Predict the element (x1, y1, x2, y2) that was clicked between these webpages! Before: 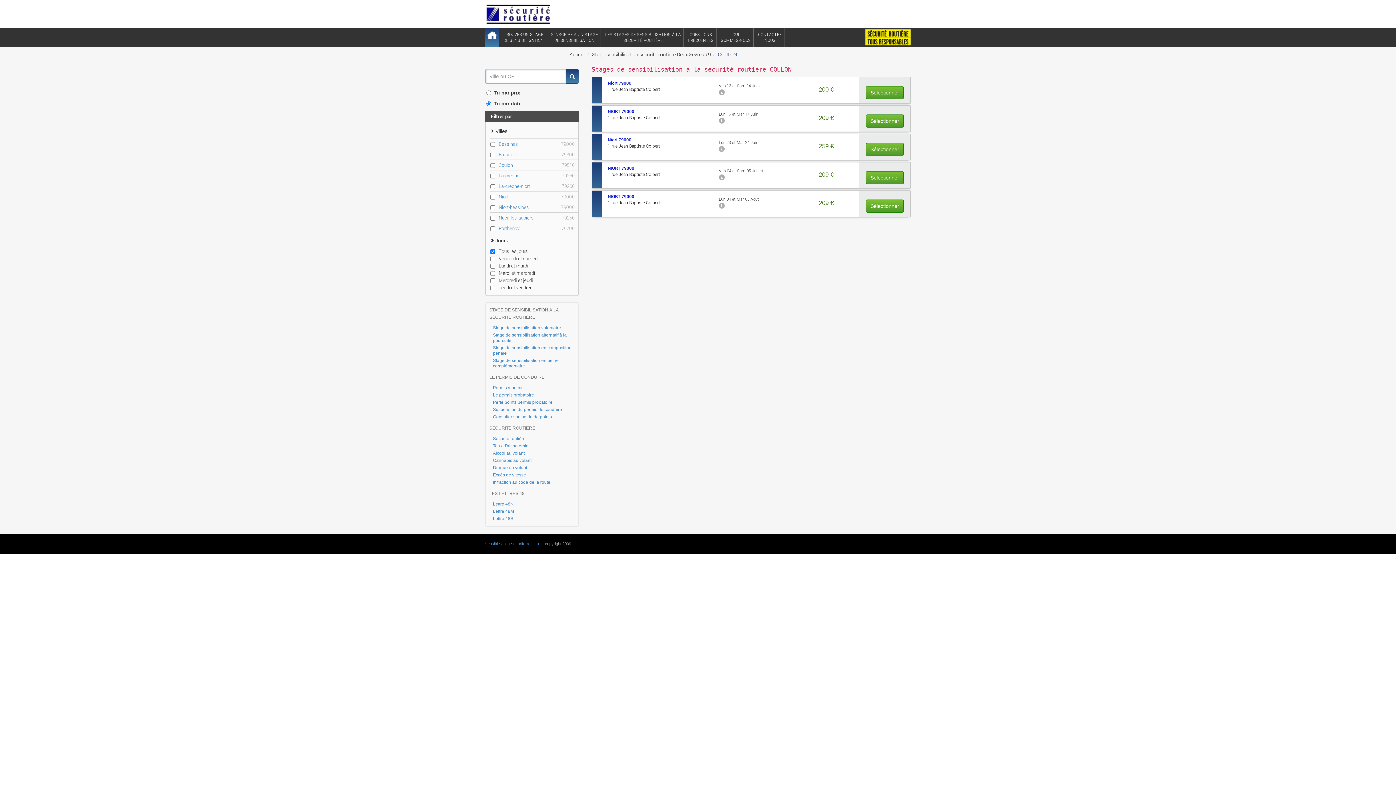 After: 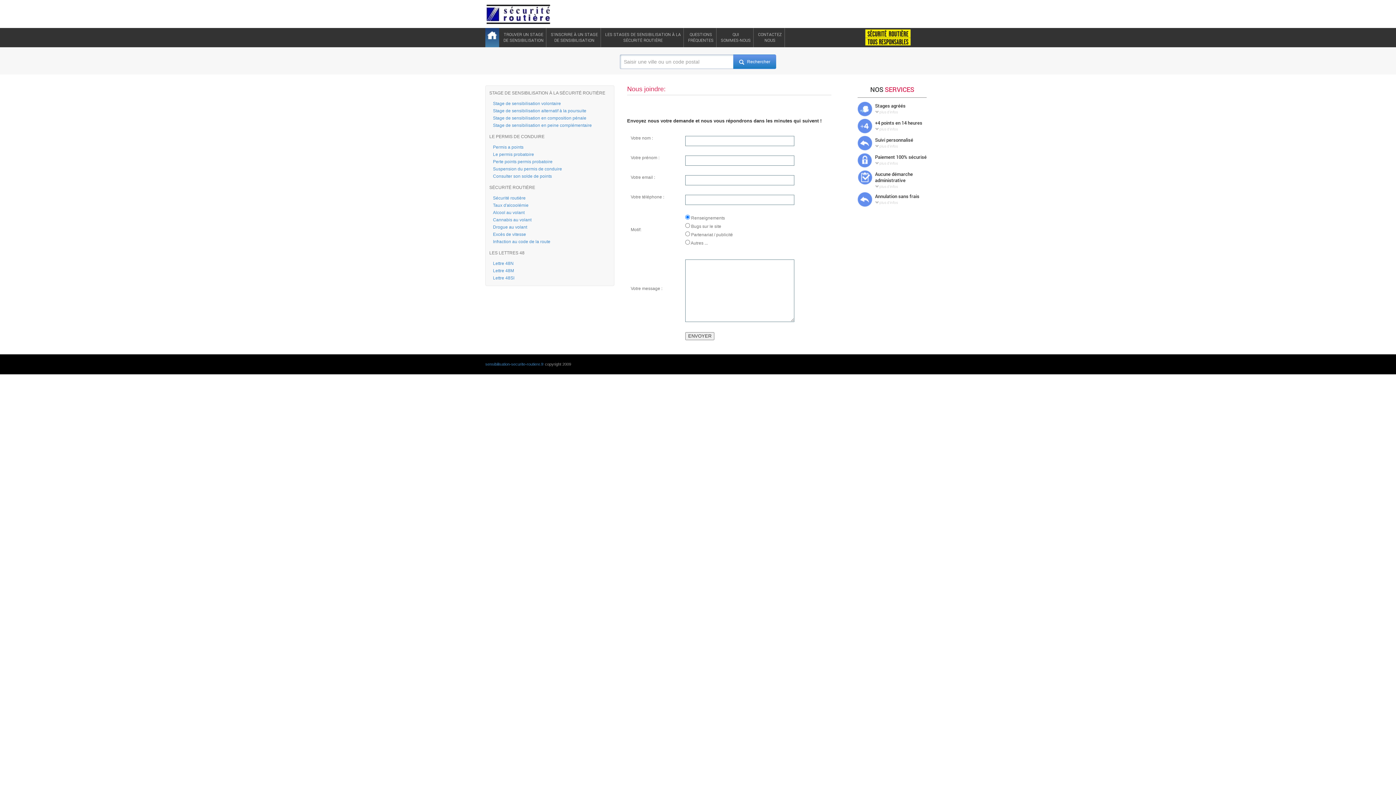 Action: bbox: (753, 28, 785, 47) label: CONTACTEZ
NOUS